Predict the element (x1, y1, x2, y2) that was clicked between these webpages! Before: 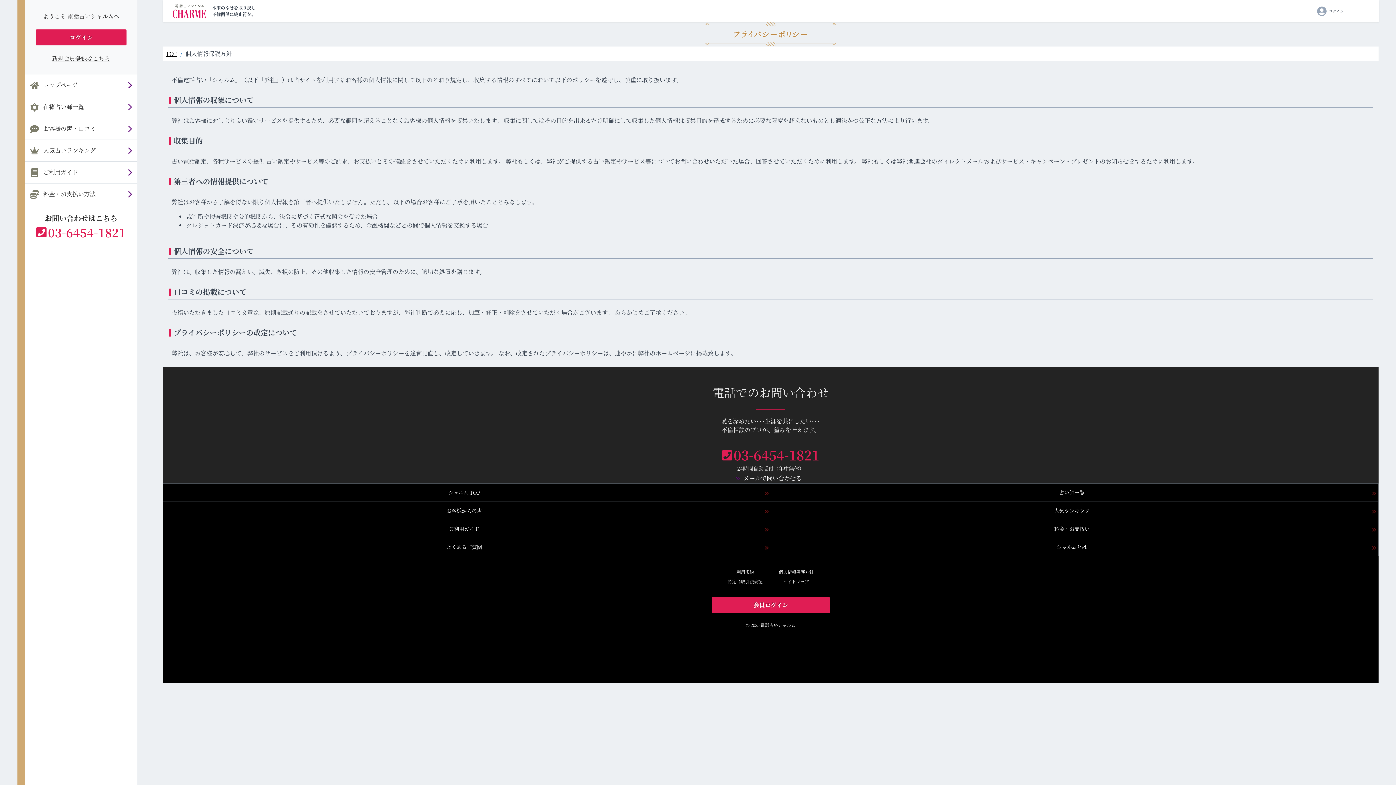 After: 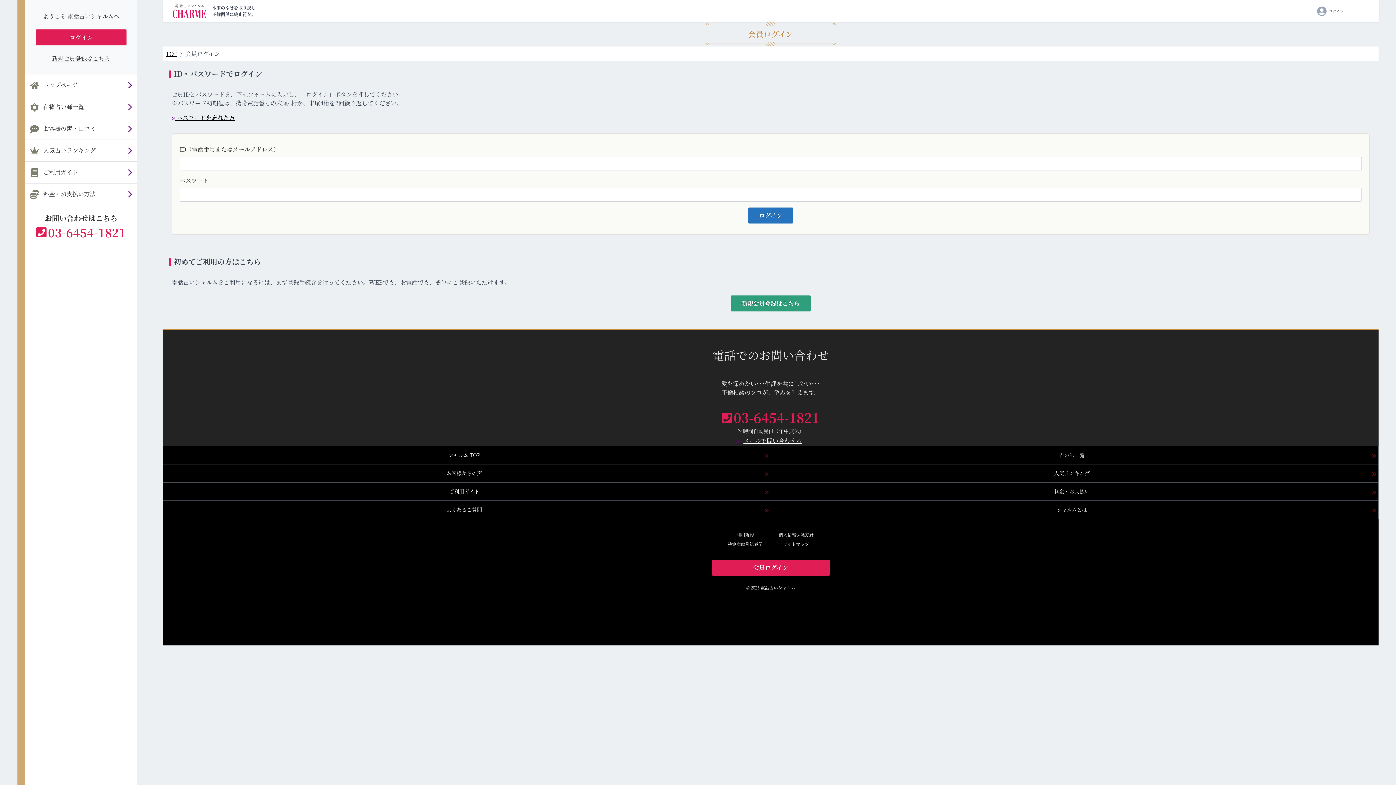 Action: bbox: (711, 597, 830, 613) label: 会員ログイン